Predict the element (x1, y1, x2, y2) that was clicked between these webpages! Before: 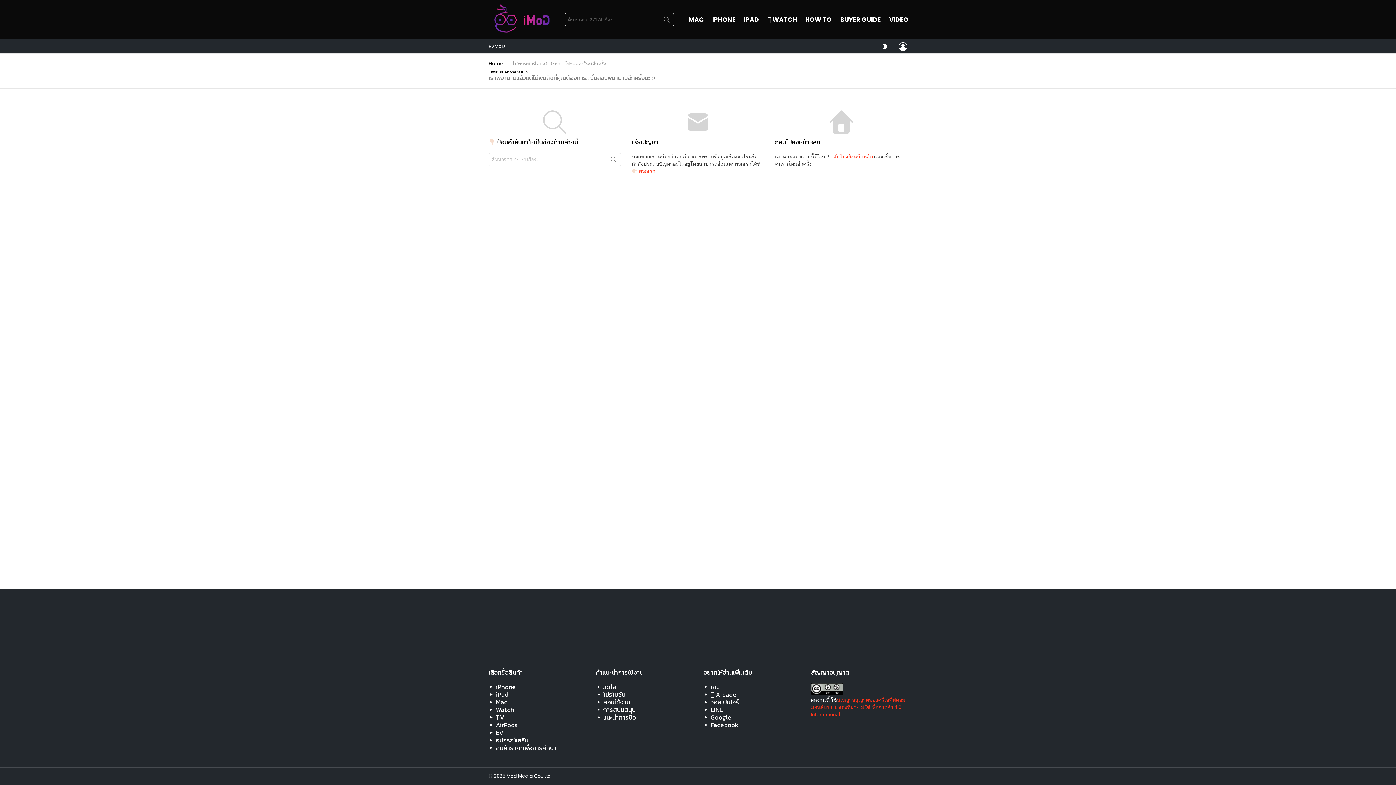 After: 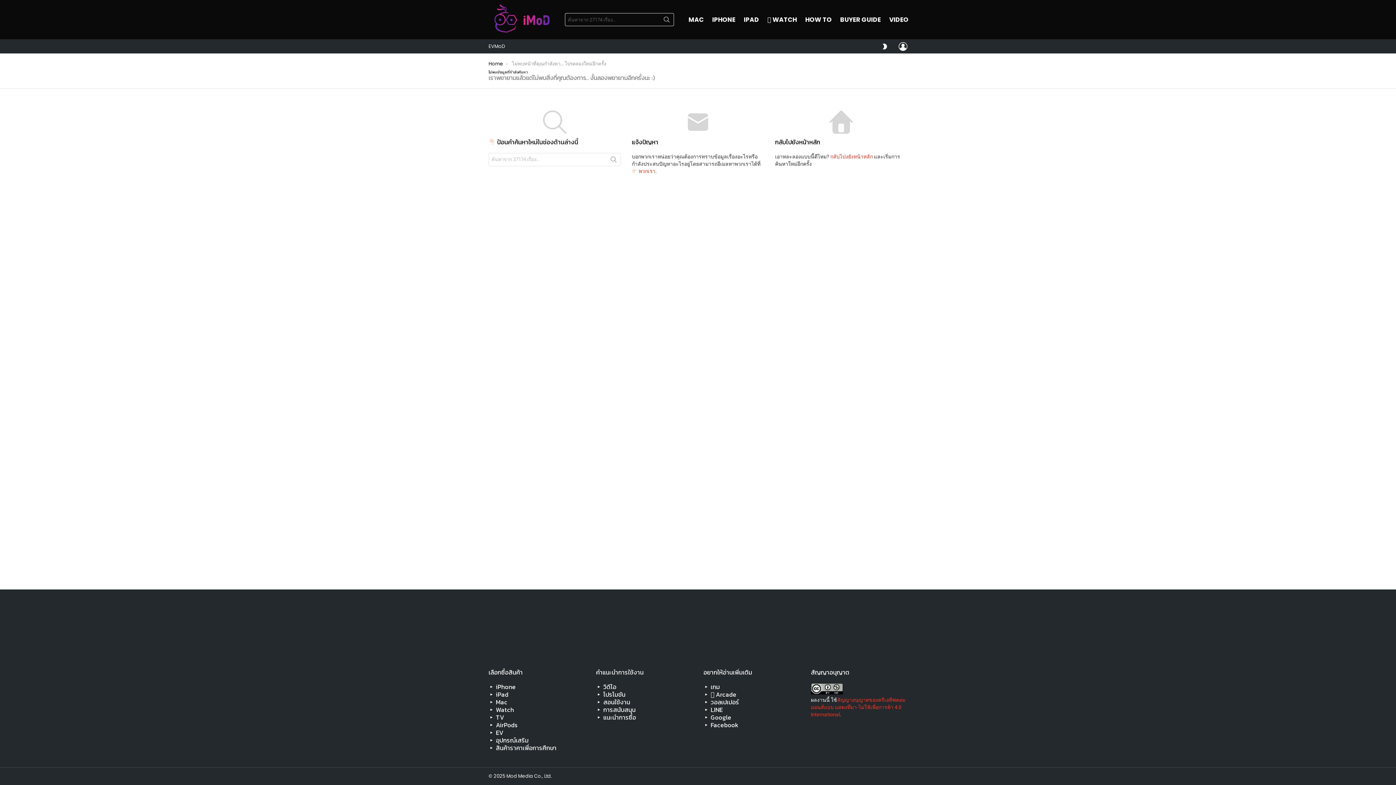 Action: label: SEARCH bbox: (659, 13, 674, 29)